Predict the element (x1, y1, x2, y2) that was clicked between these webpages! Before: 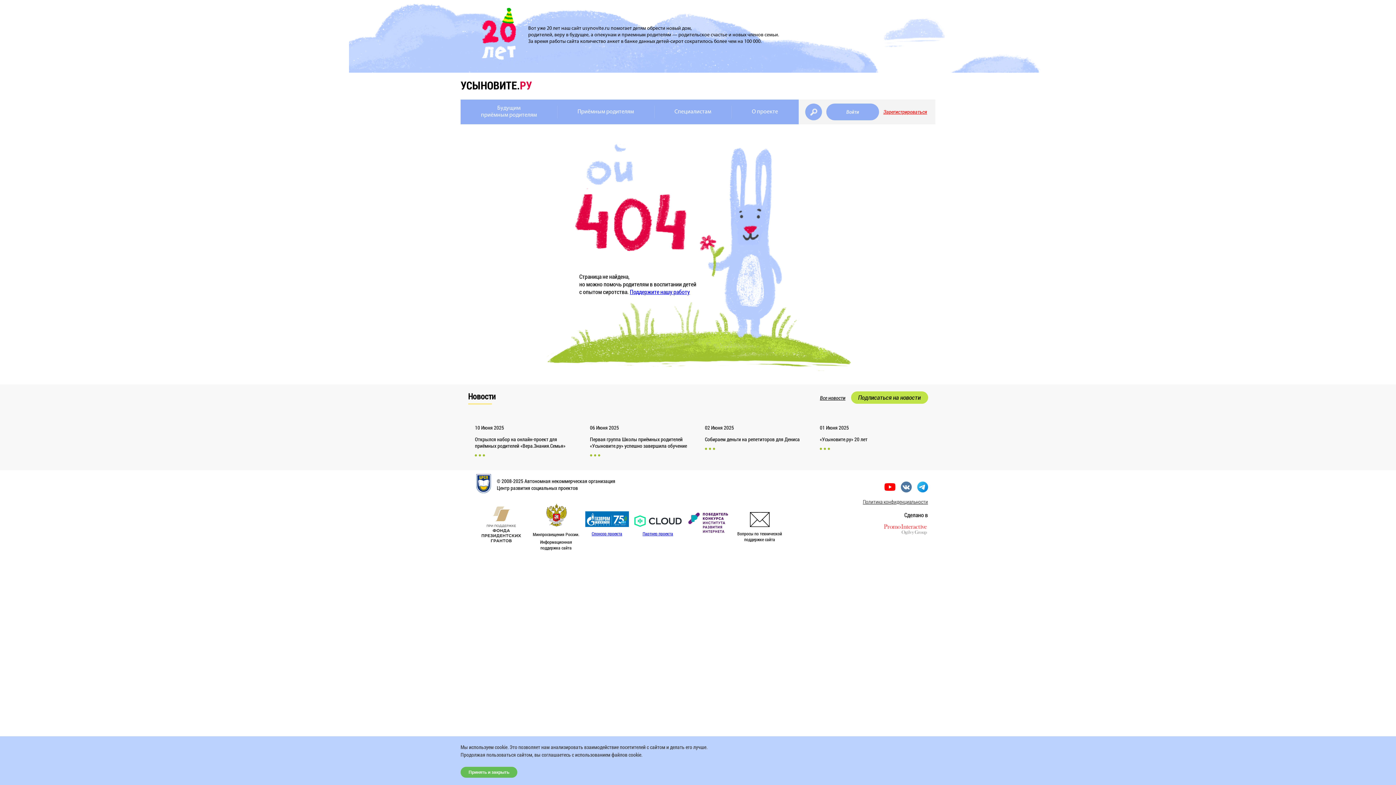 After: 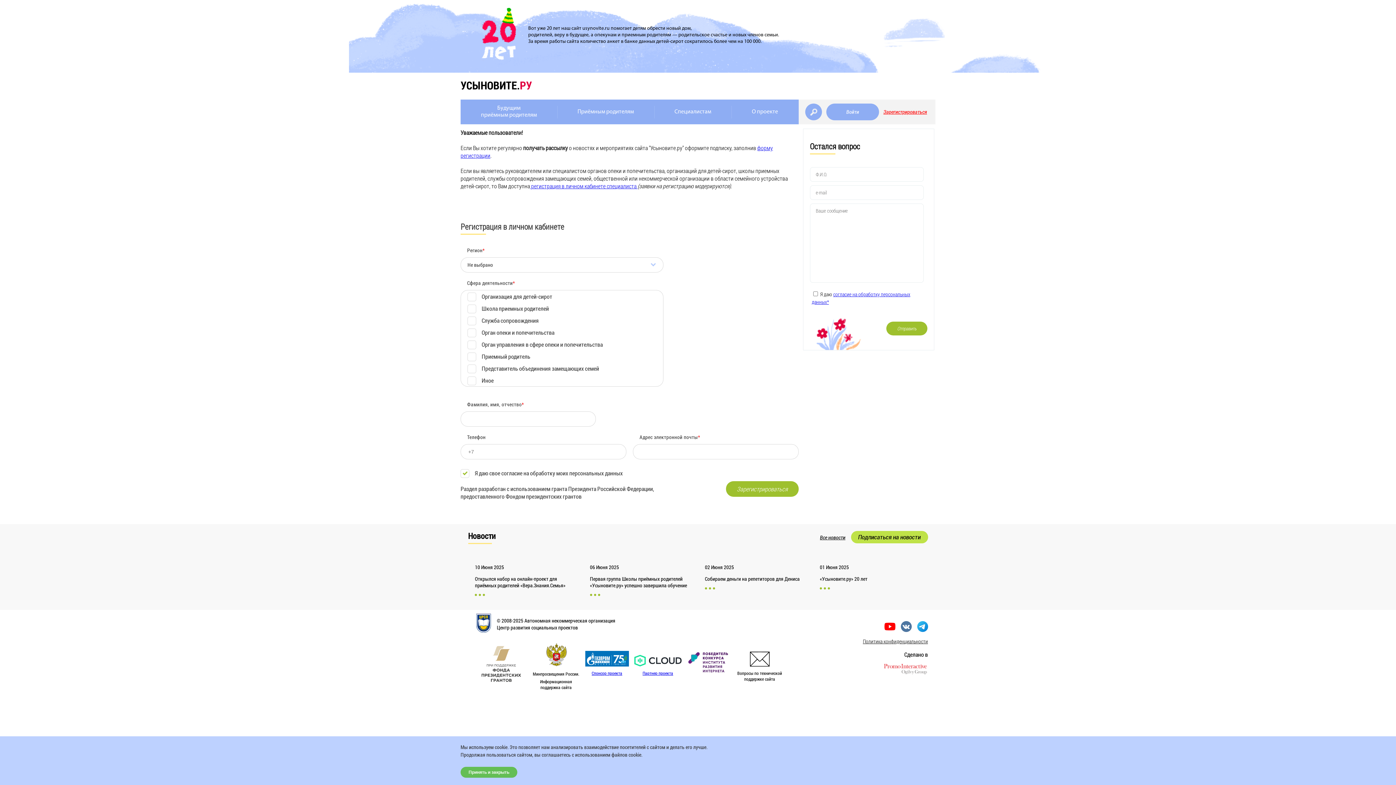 Action: label: Зарегистрироваться bbox: (883, 109, 927, 114)